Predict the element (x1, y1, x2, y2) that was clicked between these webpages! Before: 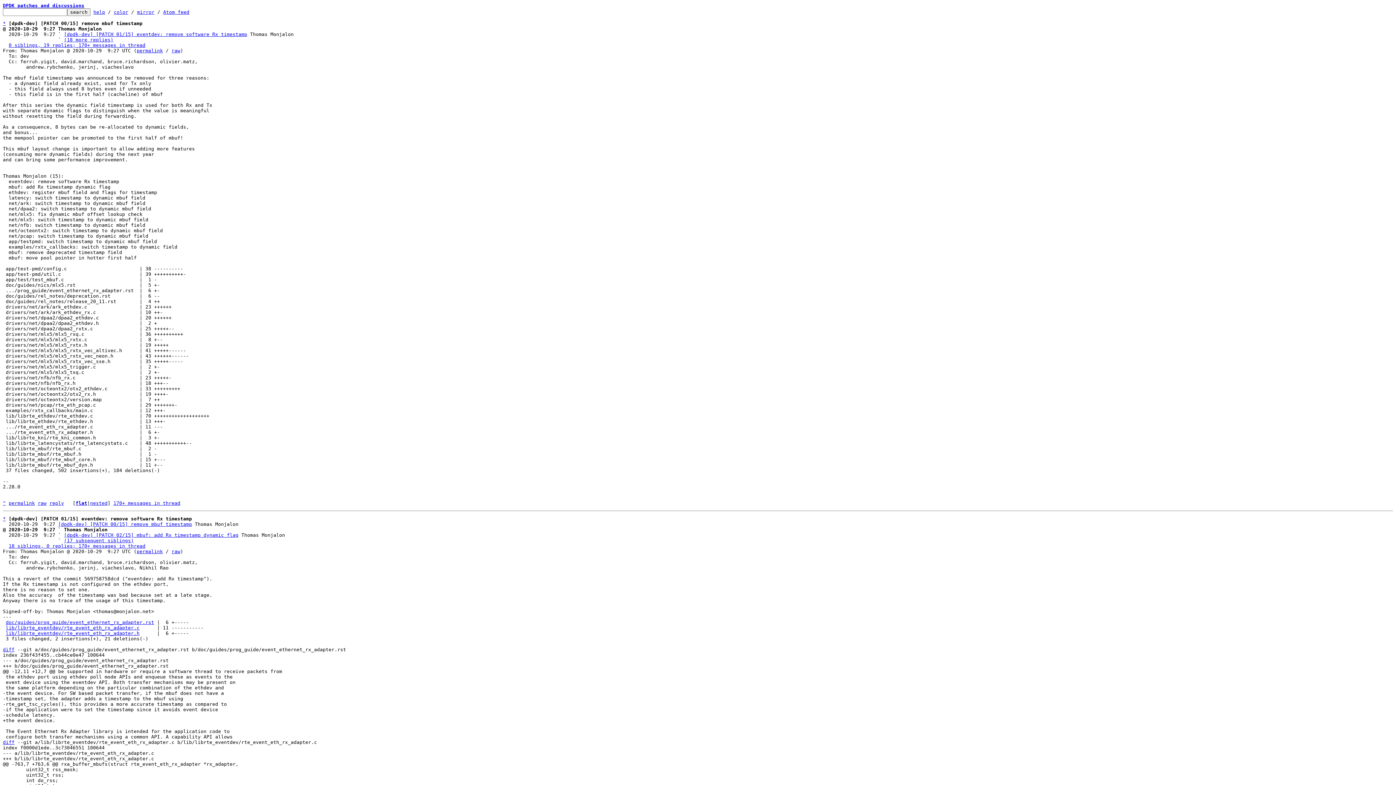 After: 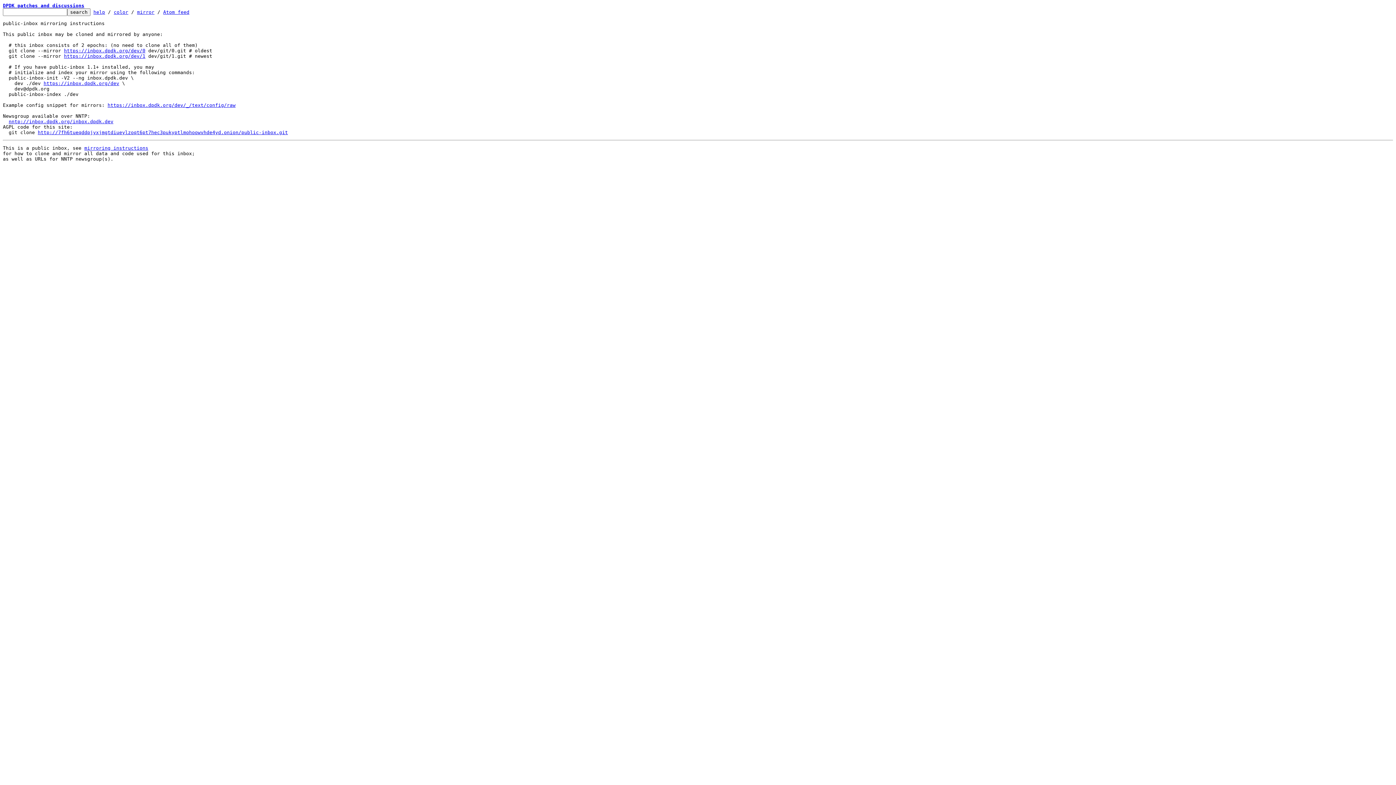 Action: bbox: (137, 9, 154, 14) label: mirror